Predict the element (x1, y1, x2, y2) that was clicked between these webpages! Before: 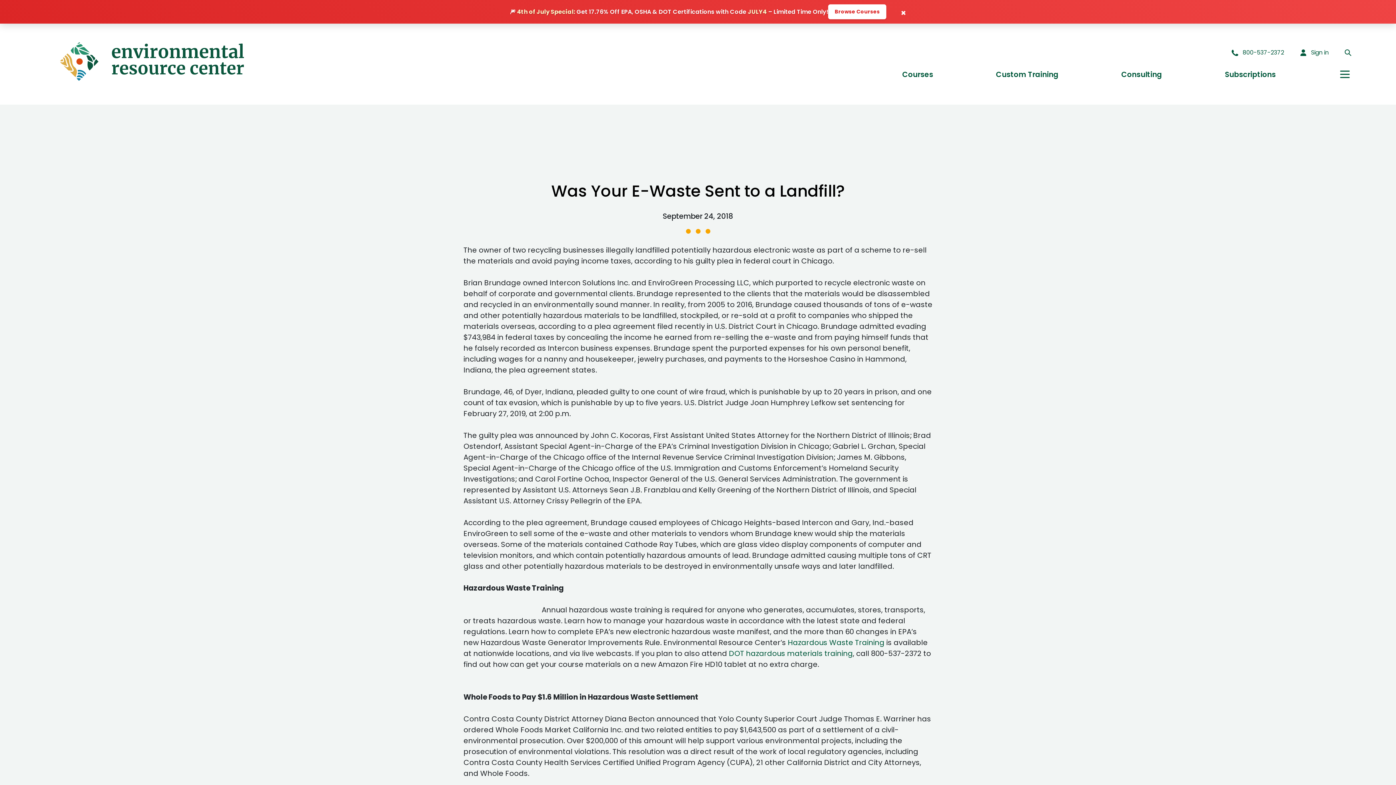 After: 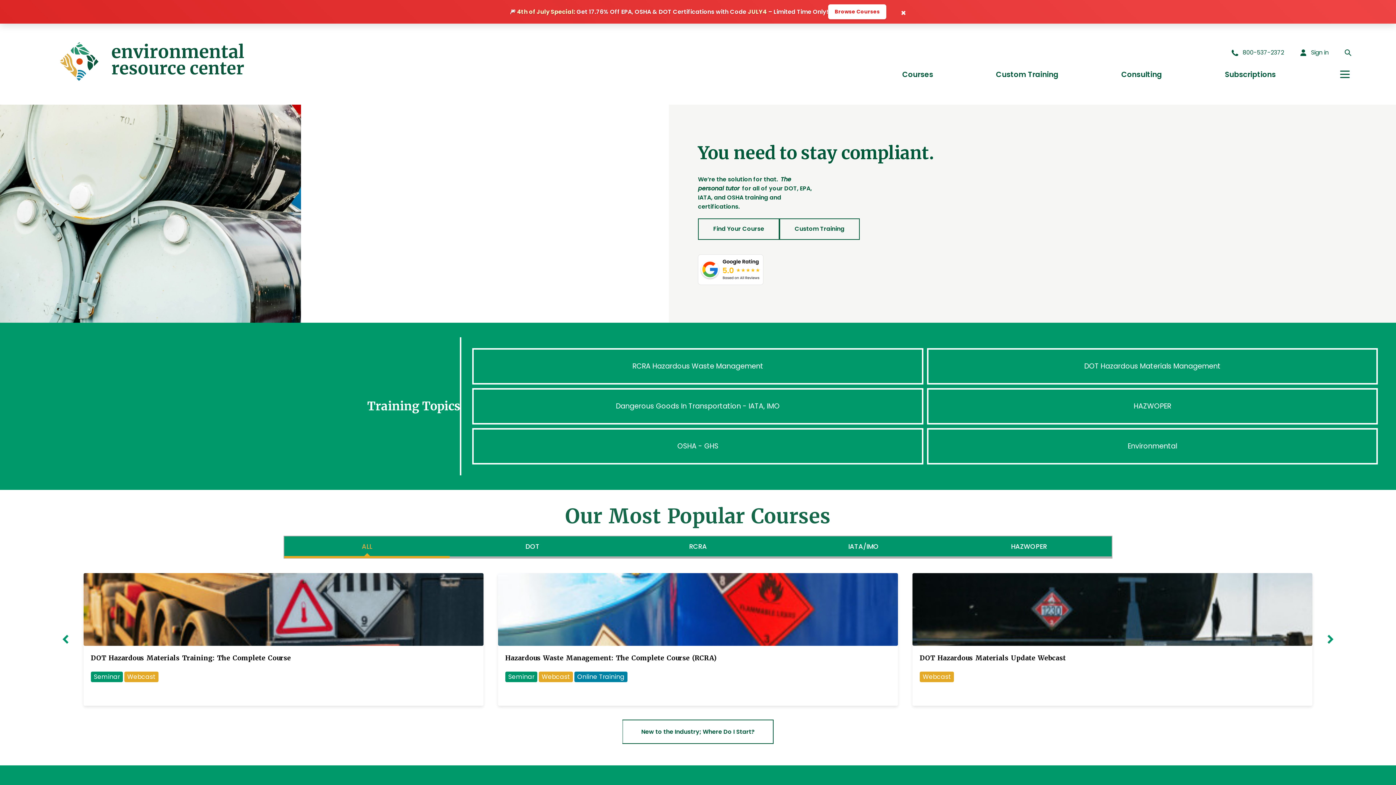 Action: bbox: (60, 42, 244, 80)